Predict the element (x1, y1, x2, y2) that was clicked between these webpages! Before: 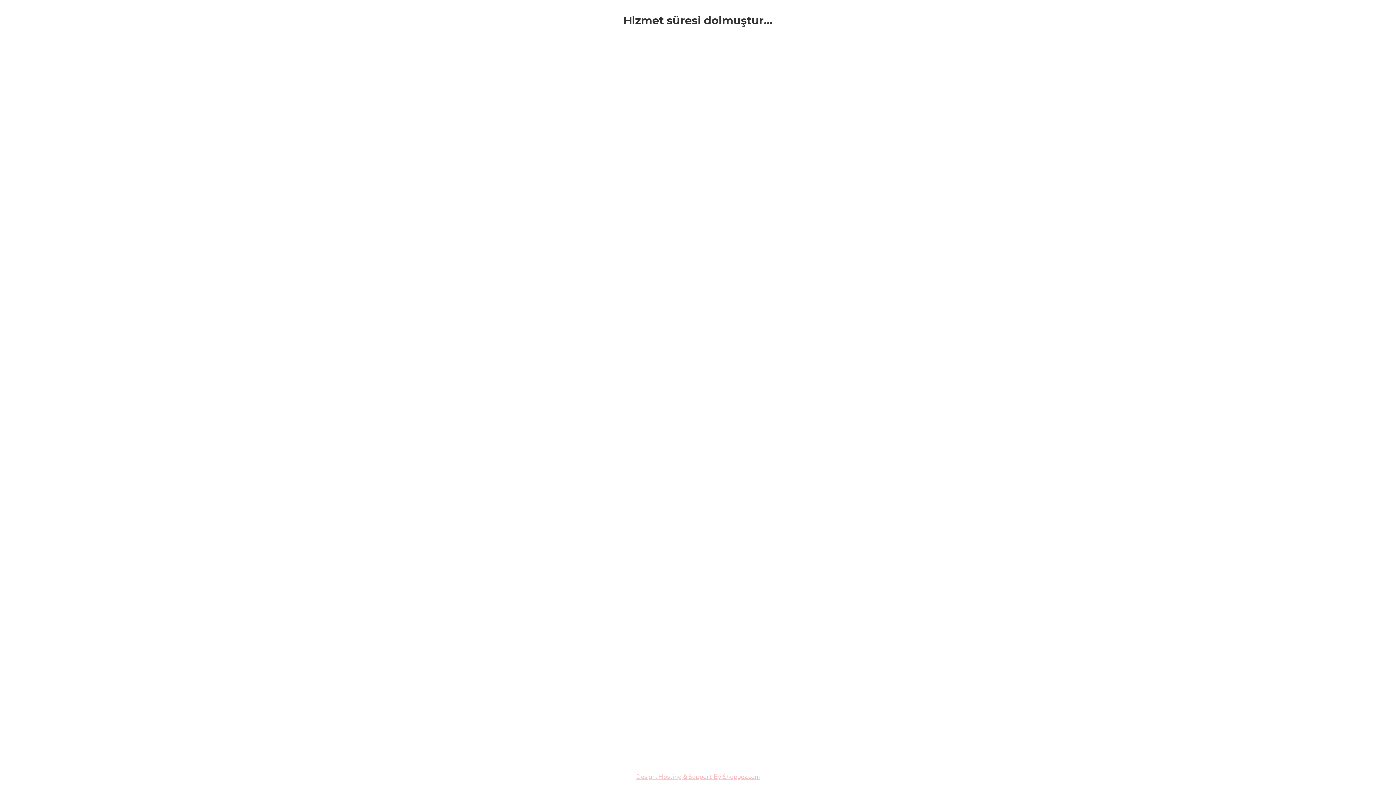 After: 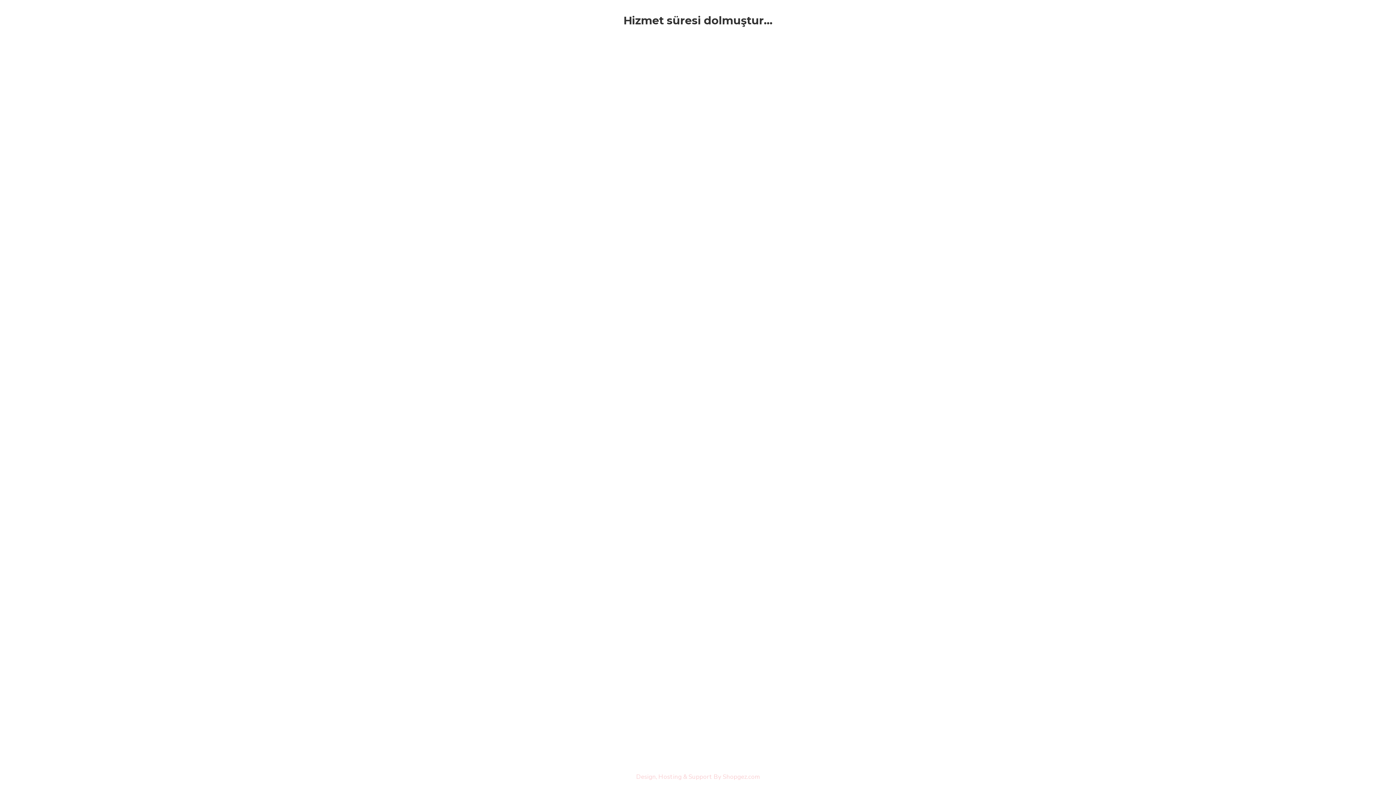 Action: bbox: (636, 772, 760, 781) label: Design, Hosting & Support By Shopgez.com